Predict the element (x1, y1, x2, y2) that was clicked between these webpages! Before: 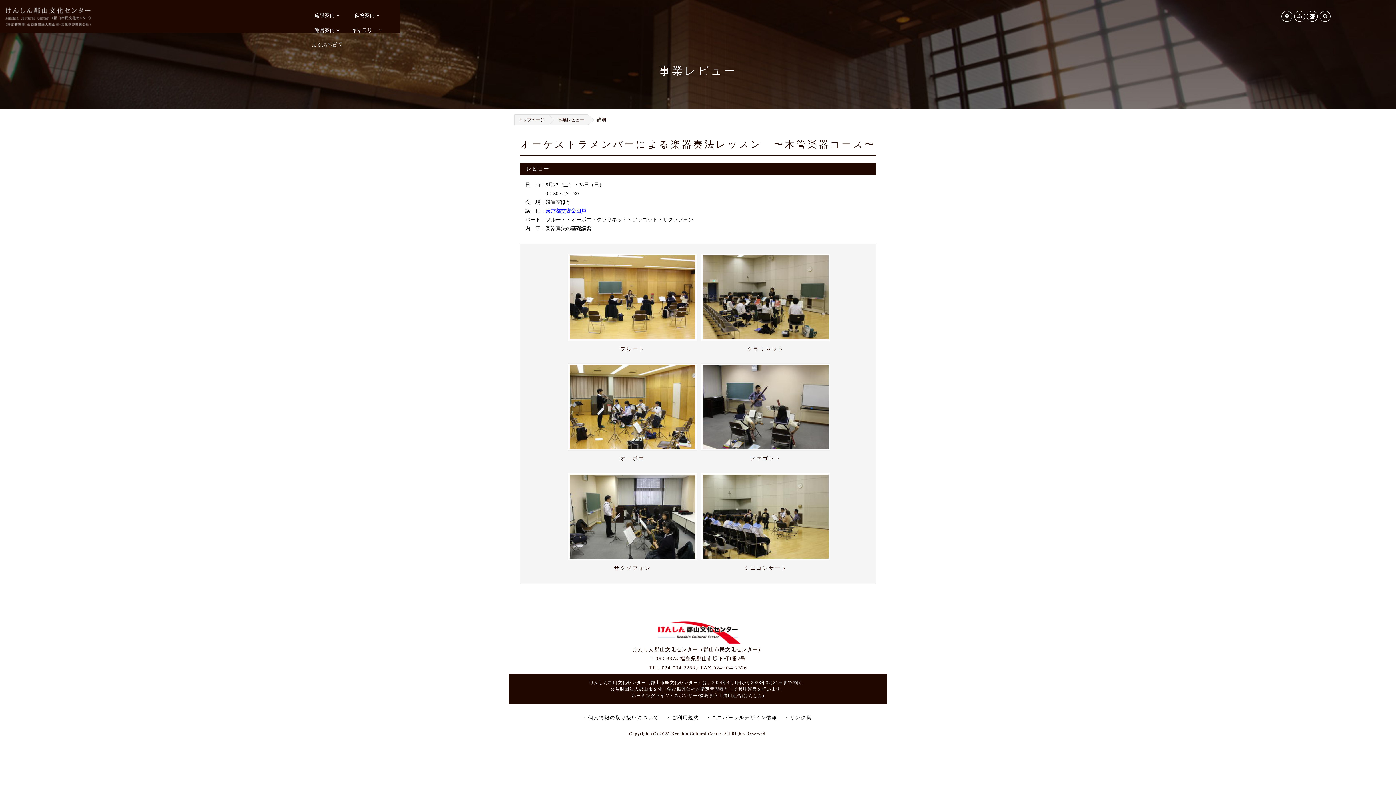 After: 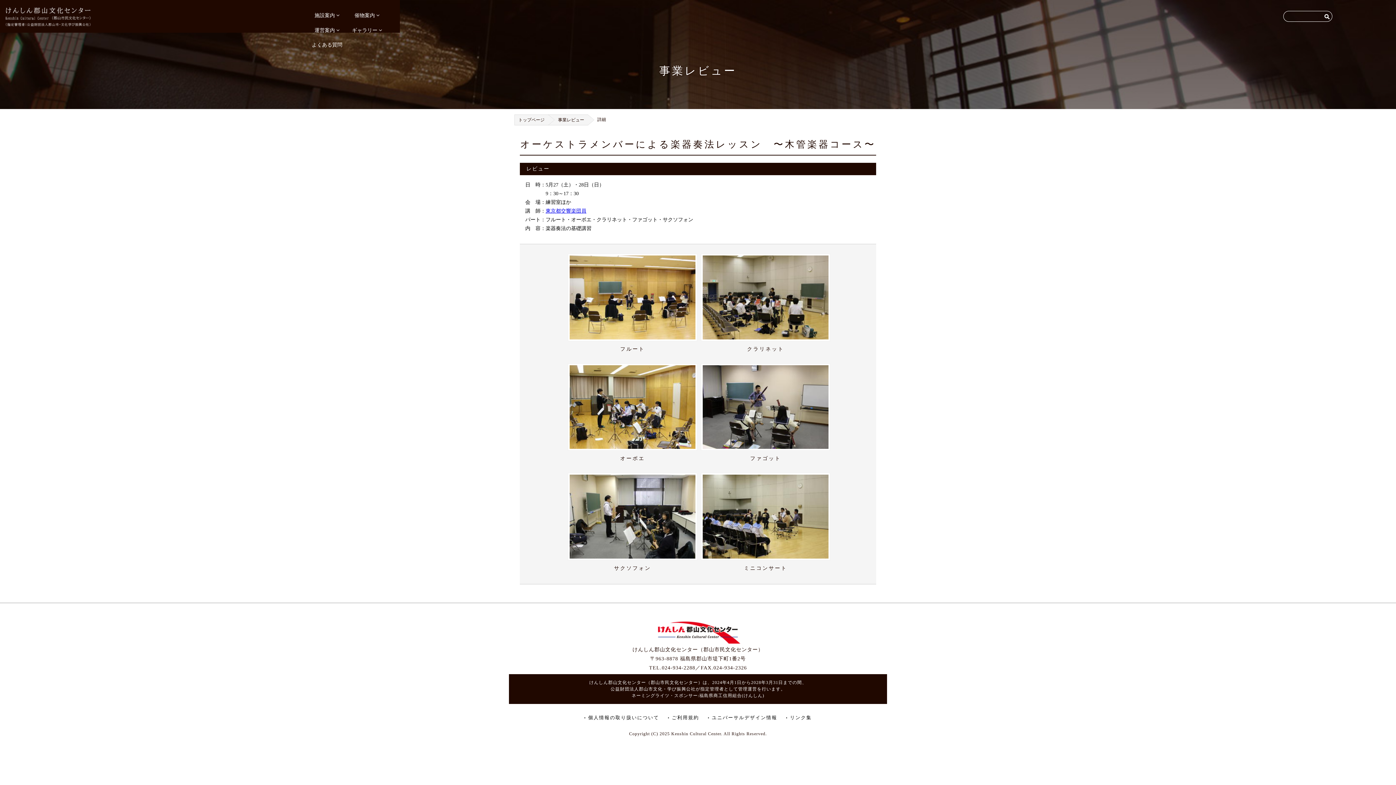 Action: bbox: (1320, 10, 1330, 21)